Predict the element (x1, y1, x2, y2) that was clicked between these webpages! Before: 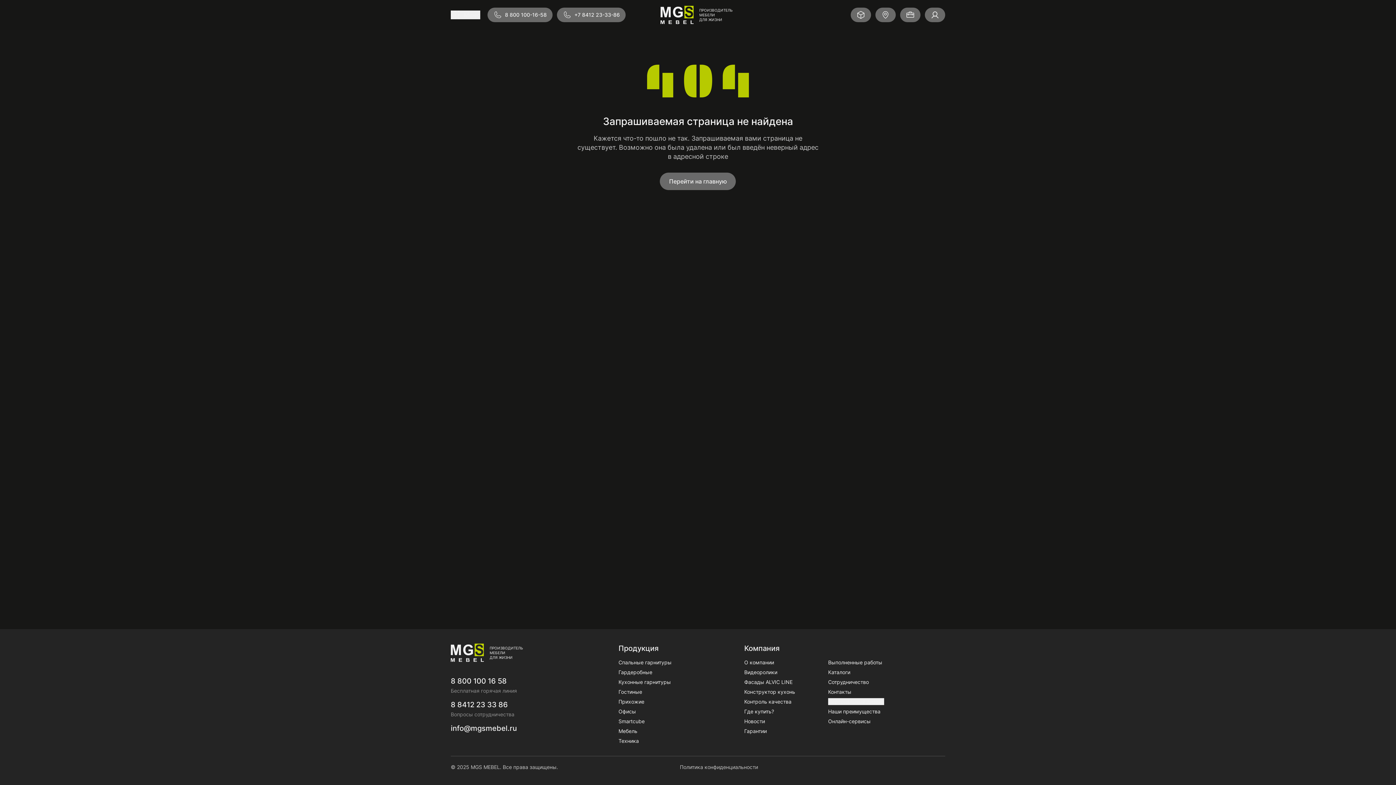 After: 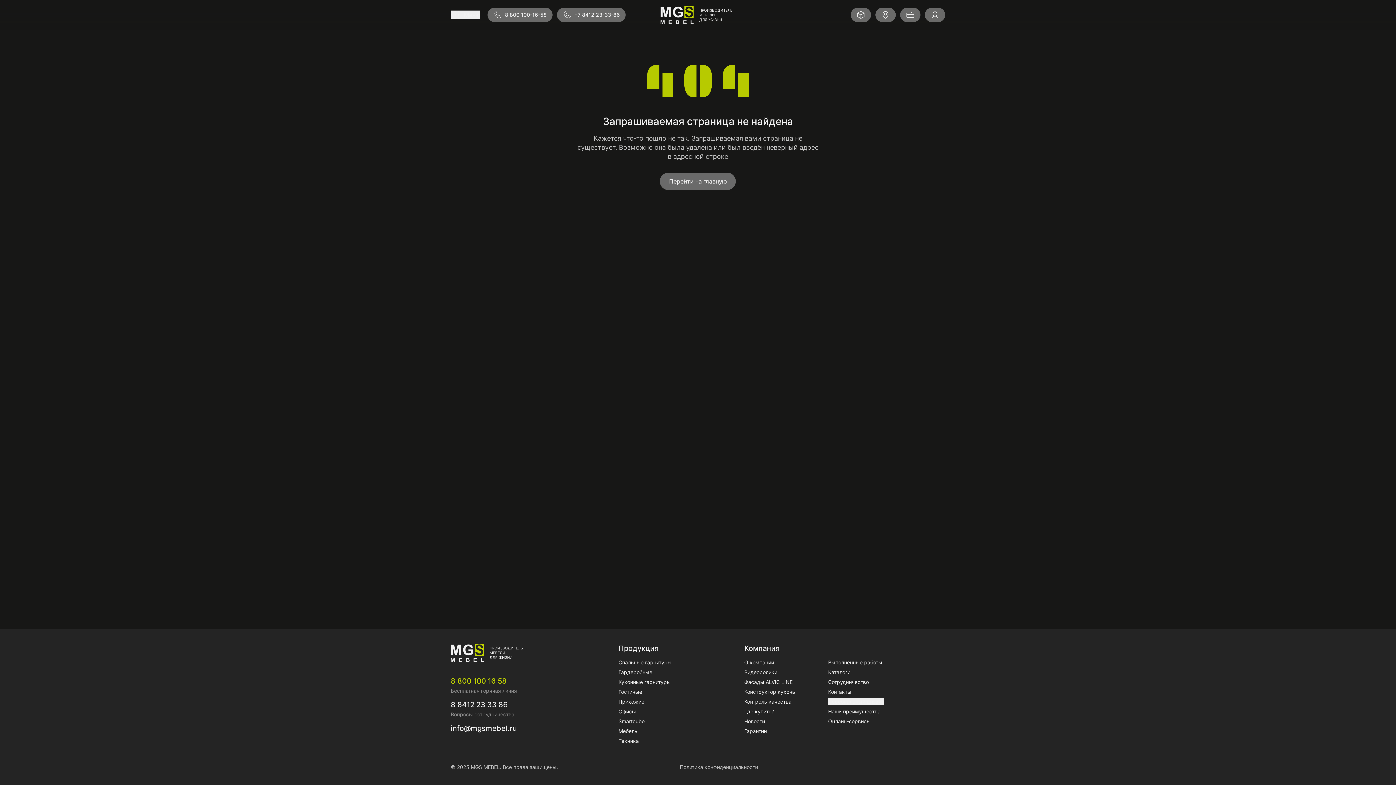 Action: bbox: (450, 677, 506, 685) label: 8 800 100 16 58